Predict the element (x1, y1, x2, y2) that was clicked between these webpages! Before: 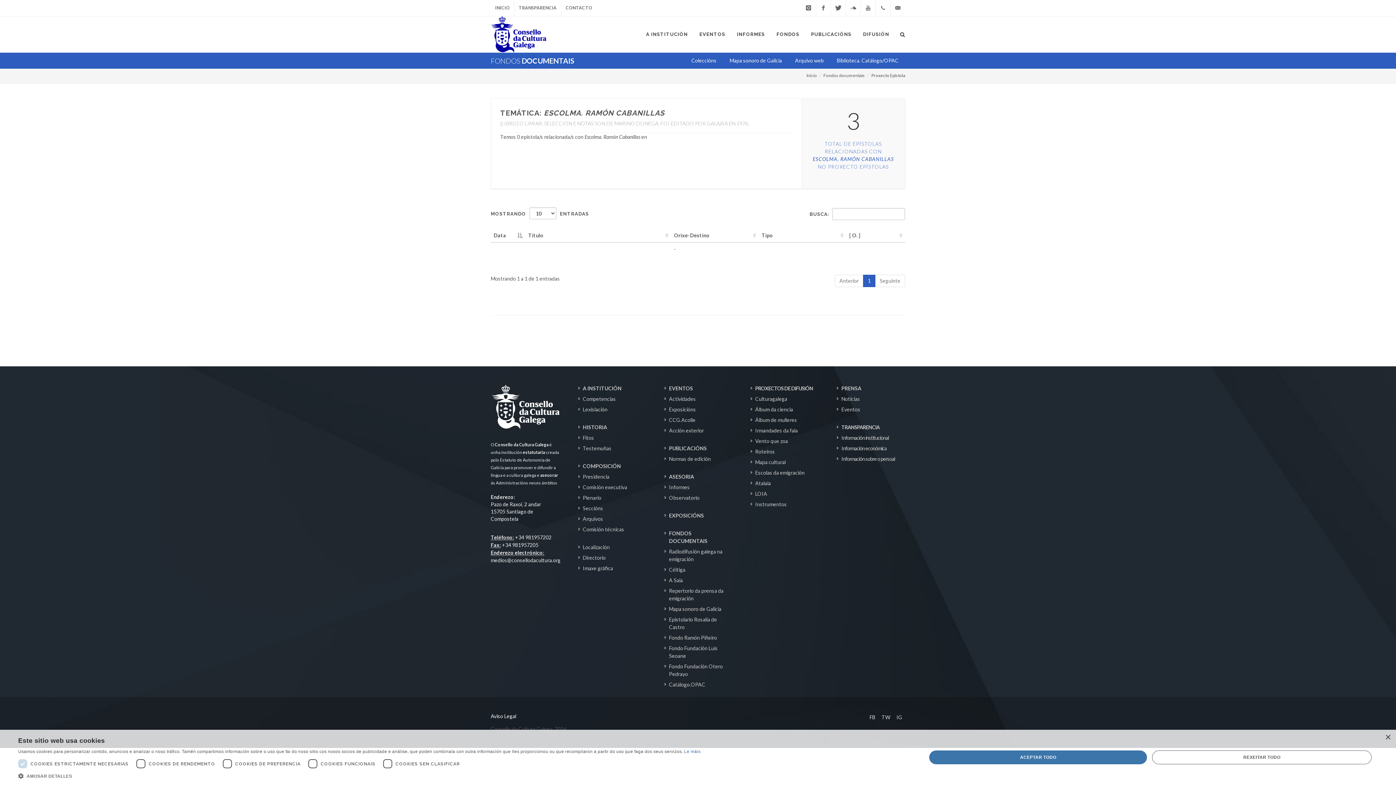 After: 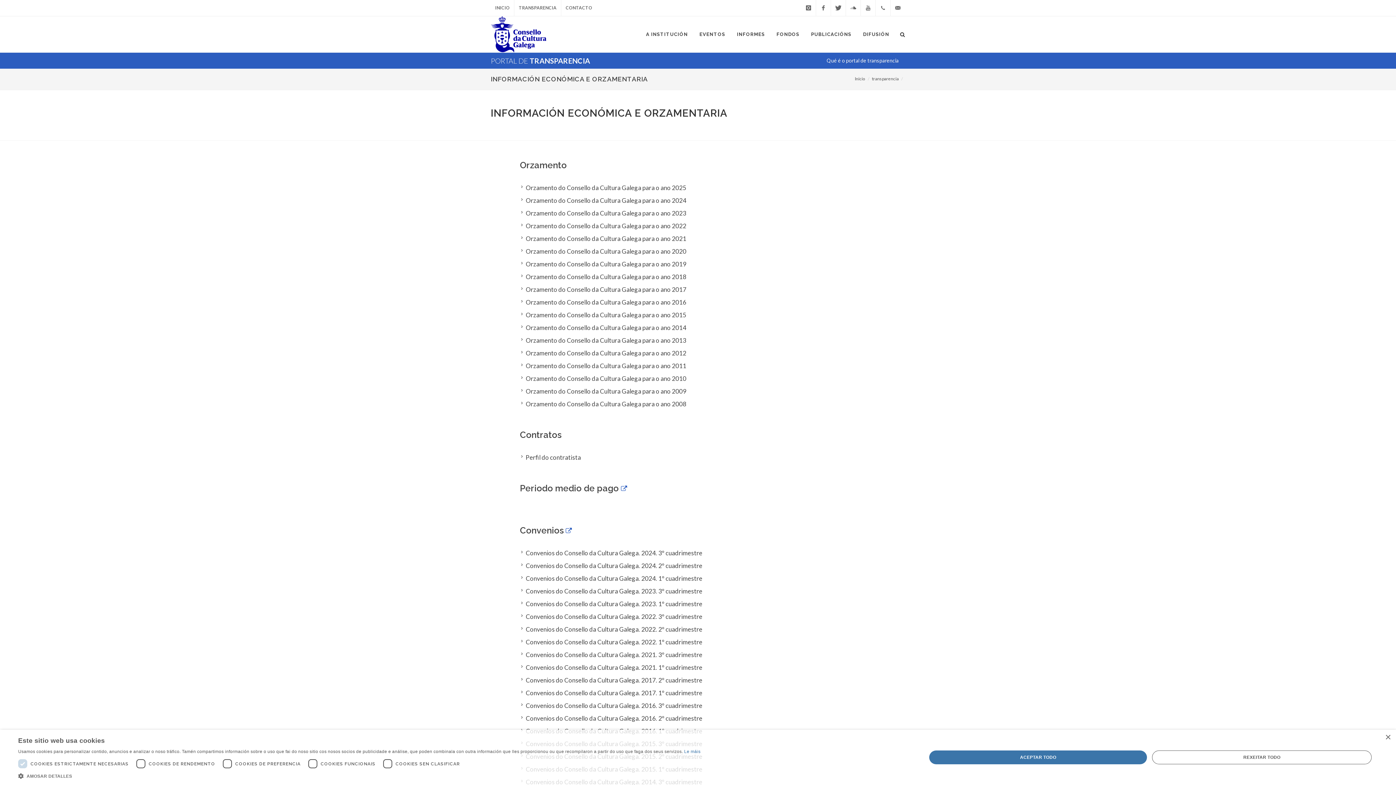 Action: bbox: (837, 444, 887, 452) label: Información económica